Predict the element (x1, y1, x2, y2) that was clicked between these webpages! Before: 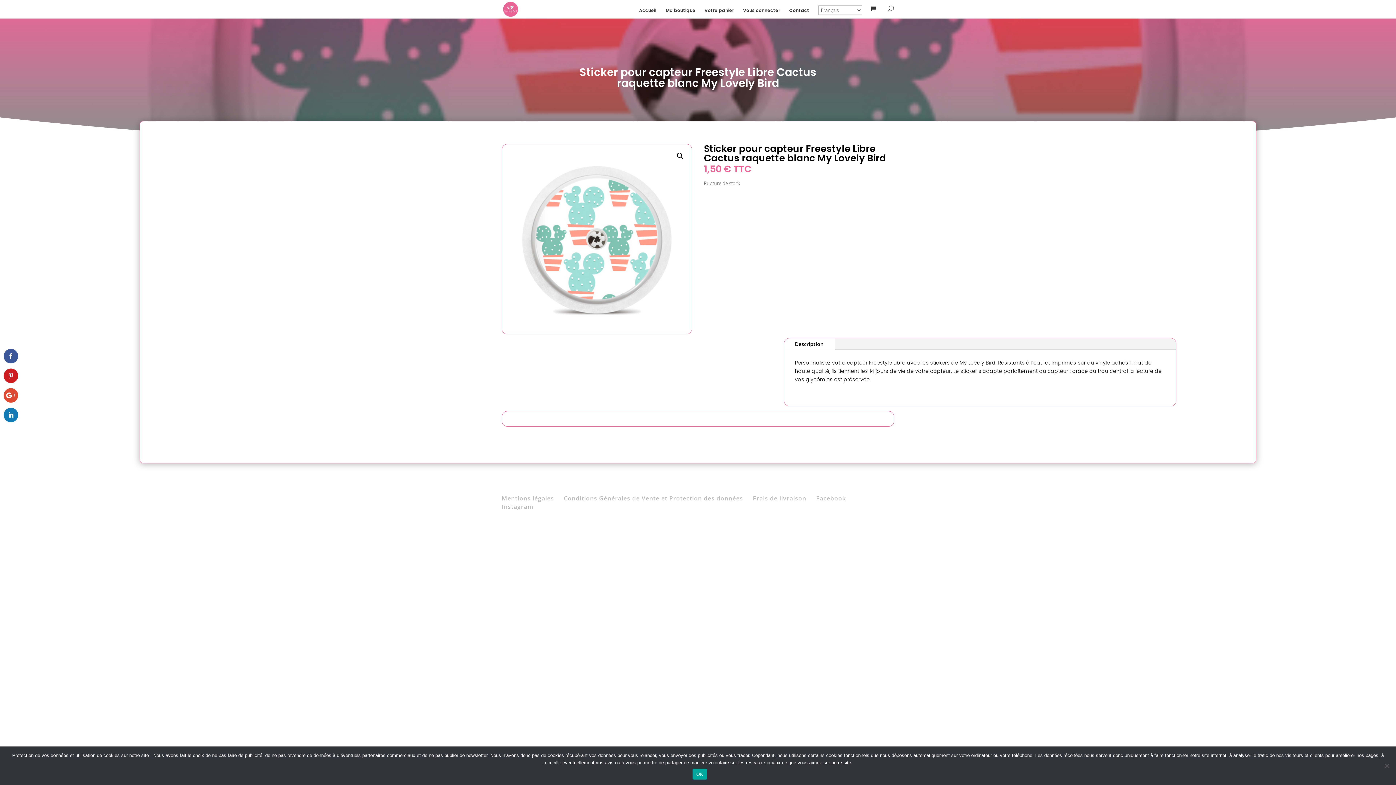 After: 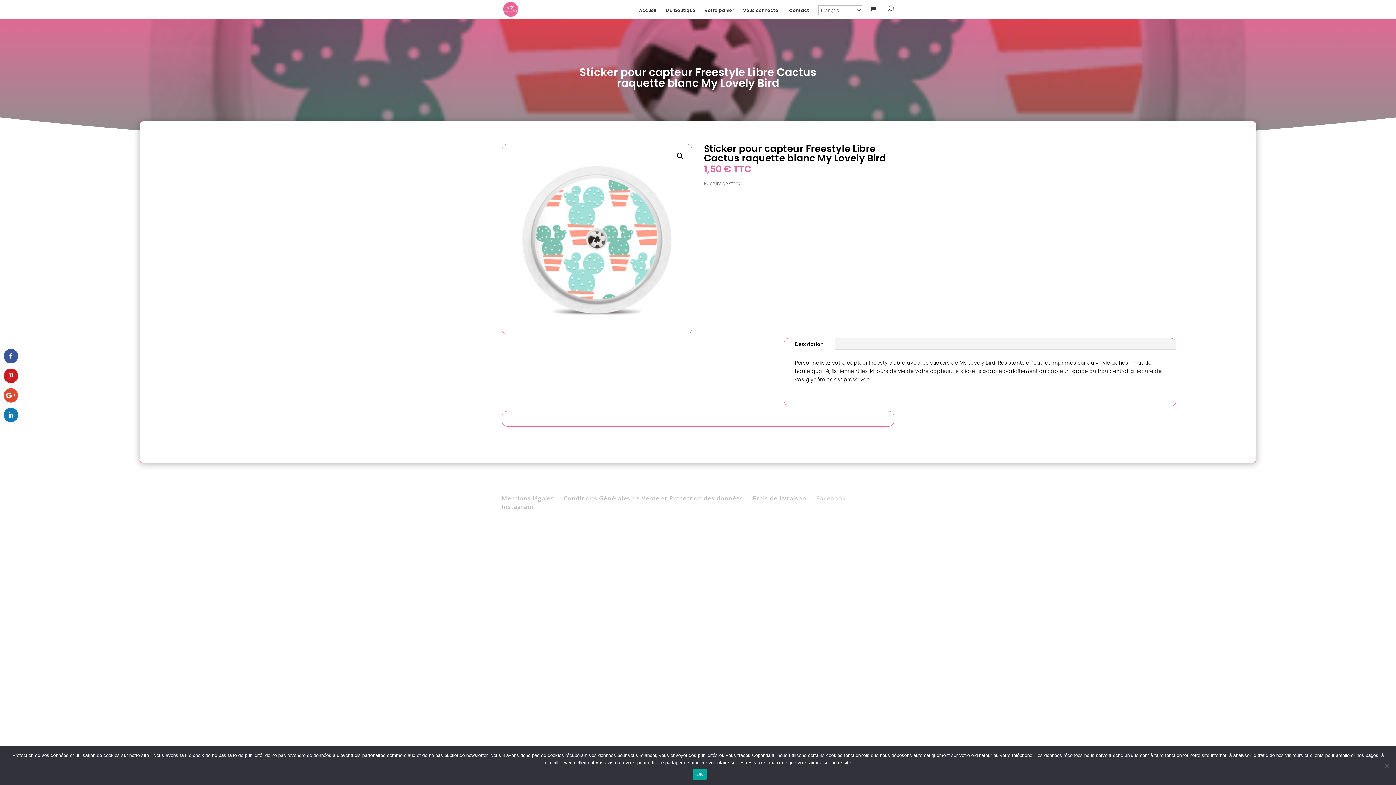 Action: label: Facebook bbox: (816, 494, 846, 502)